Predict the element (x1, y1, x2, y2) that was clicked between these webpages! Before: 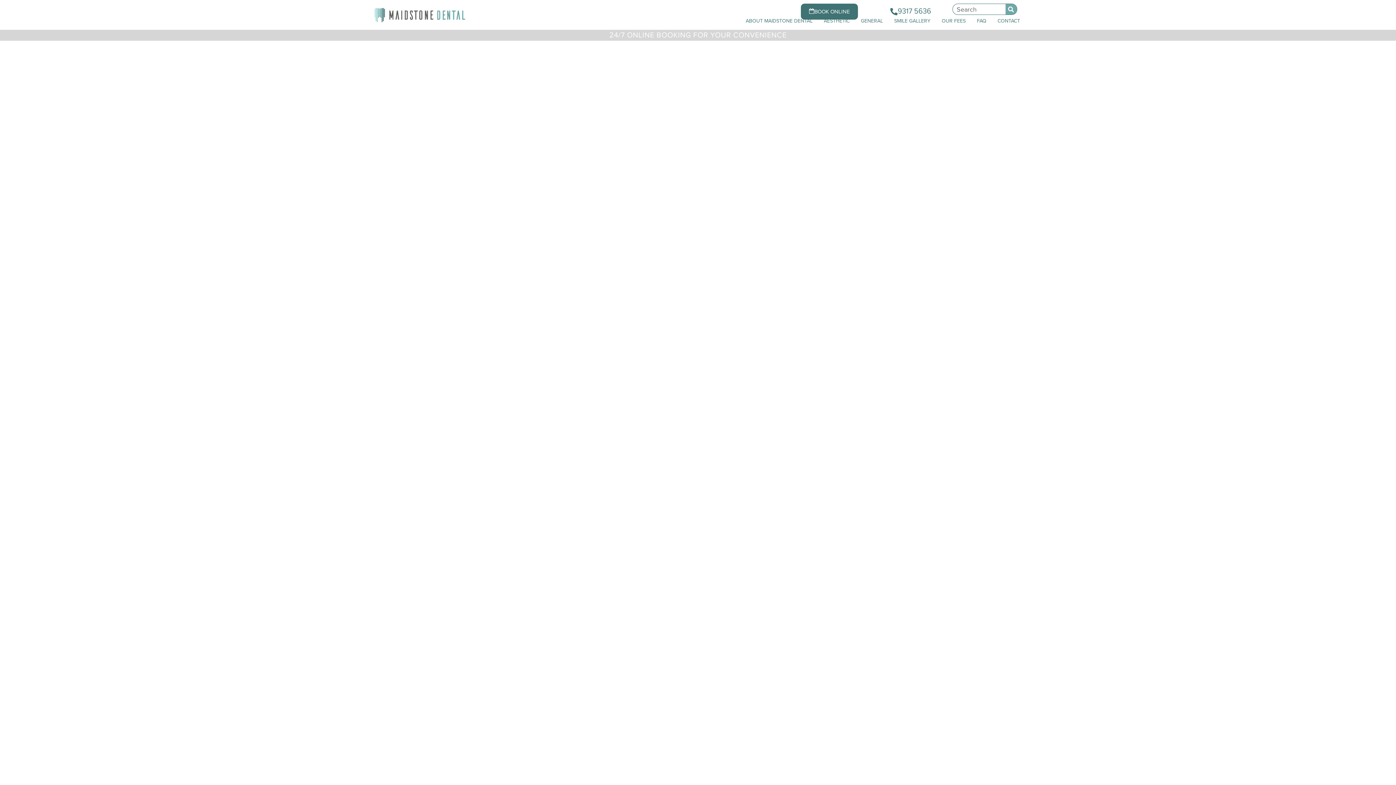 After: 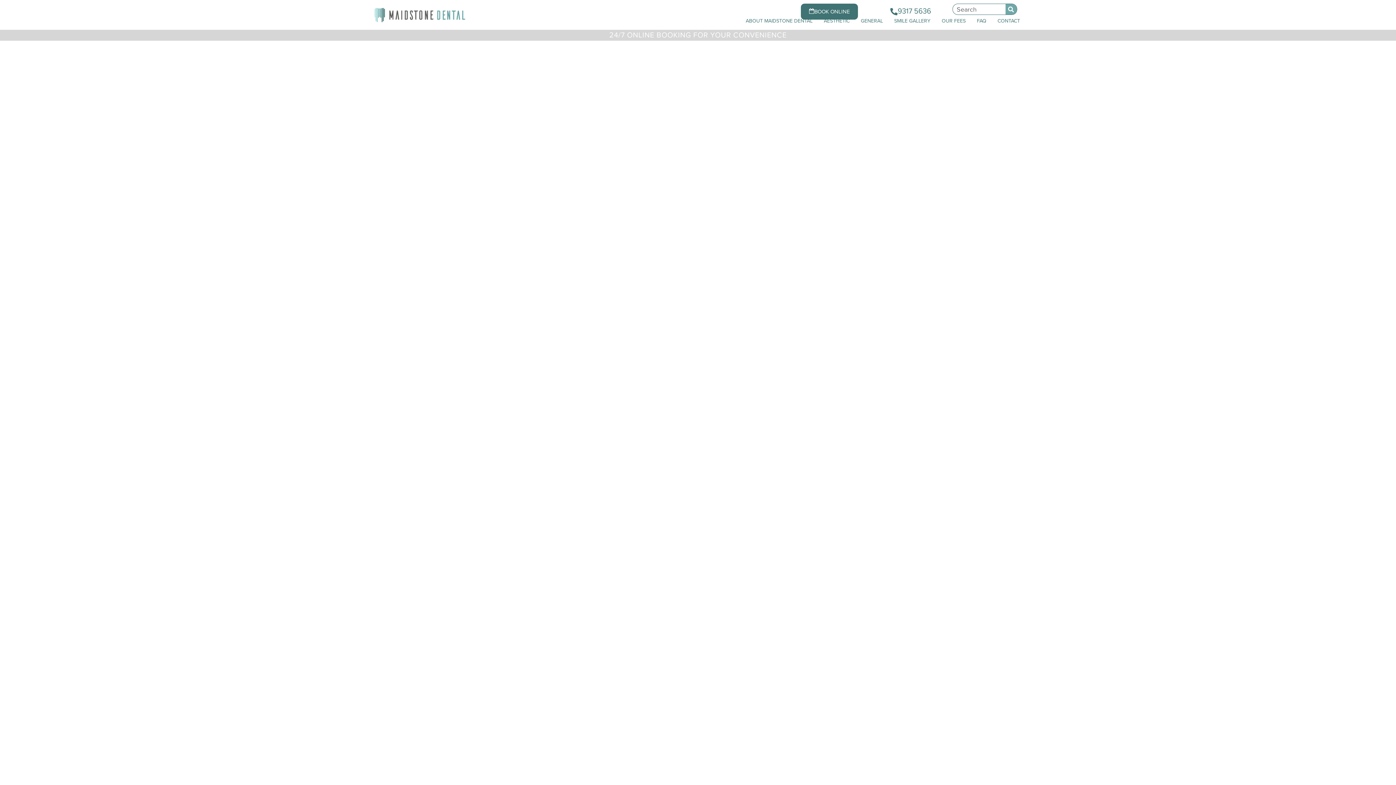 Action: bbox: (1005, 4, 1016, 14) label: Search